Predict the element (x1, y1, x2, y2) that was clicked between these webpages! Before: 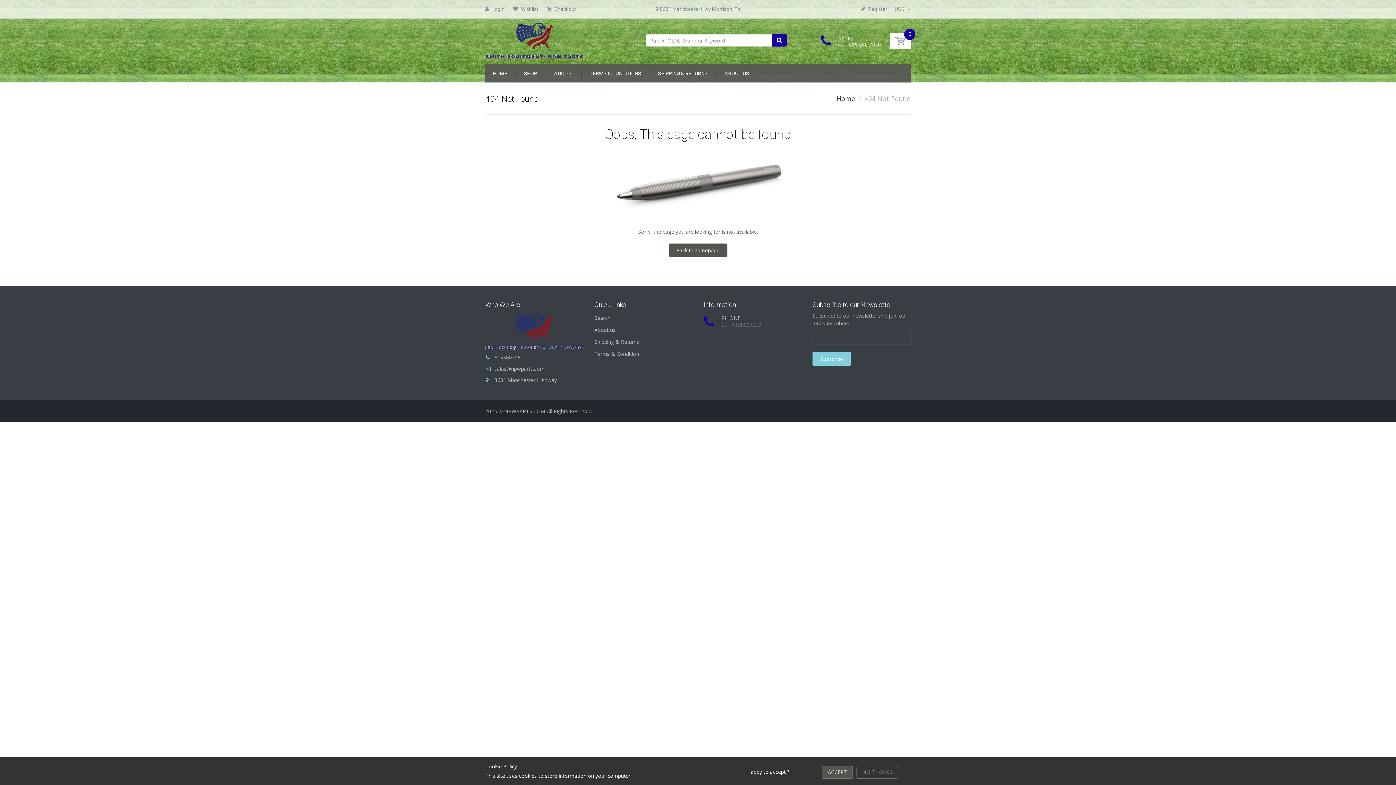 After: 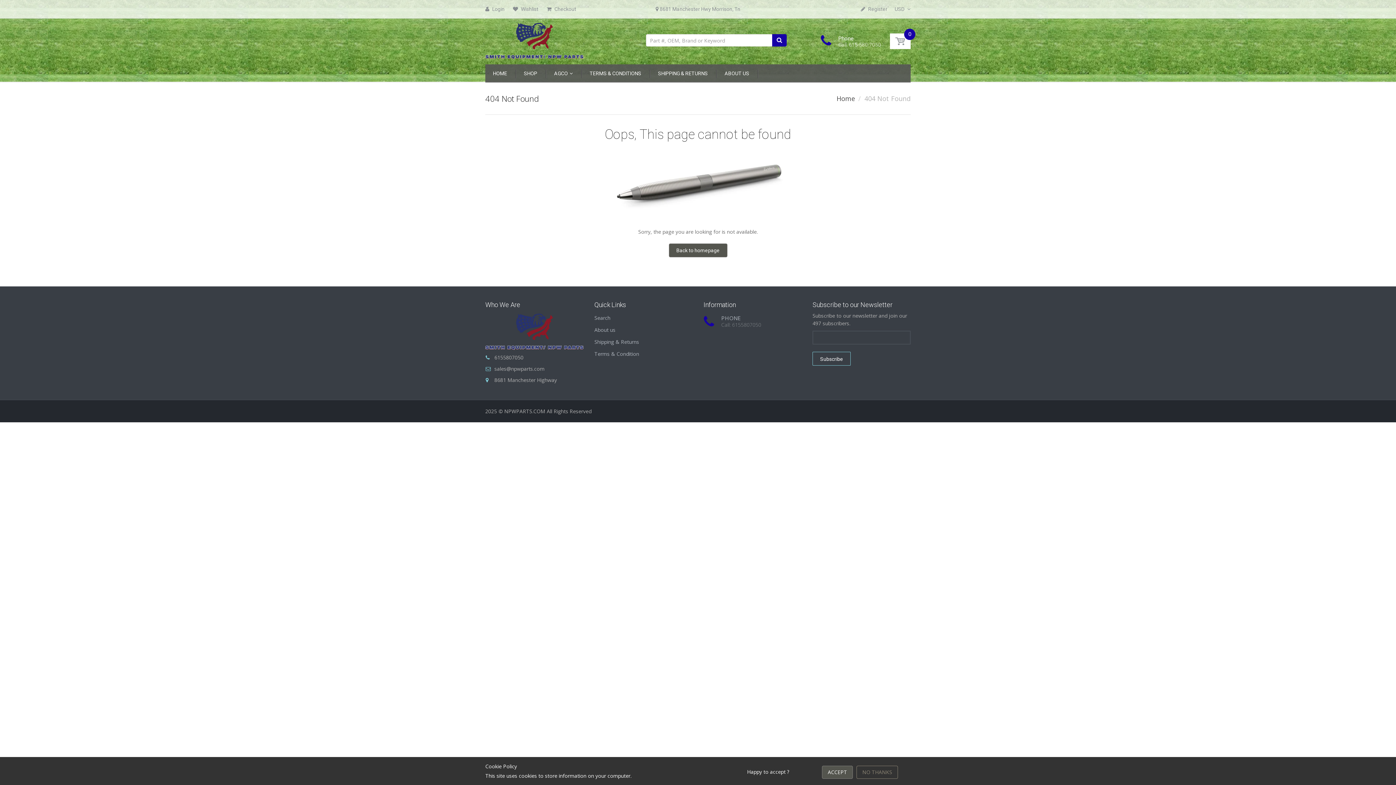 Action: bbox: (812, 352, 850, 365) label: Subscribe